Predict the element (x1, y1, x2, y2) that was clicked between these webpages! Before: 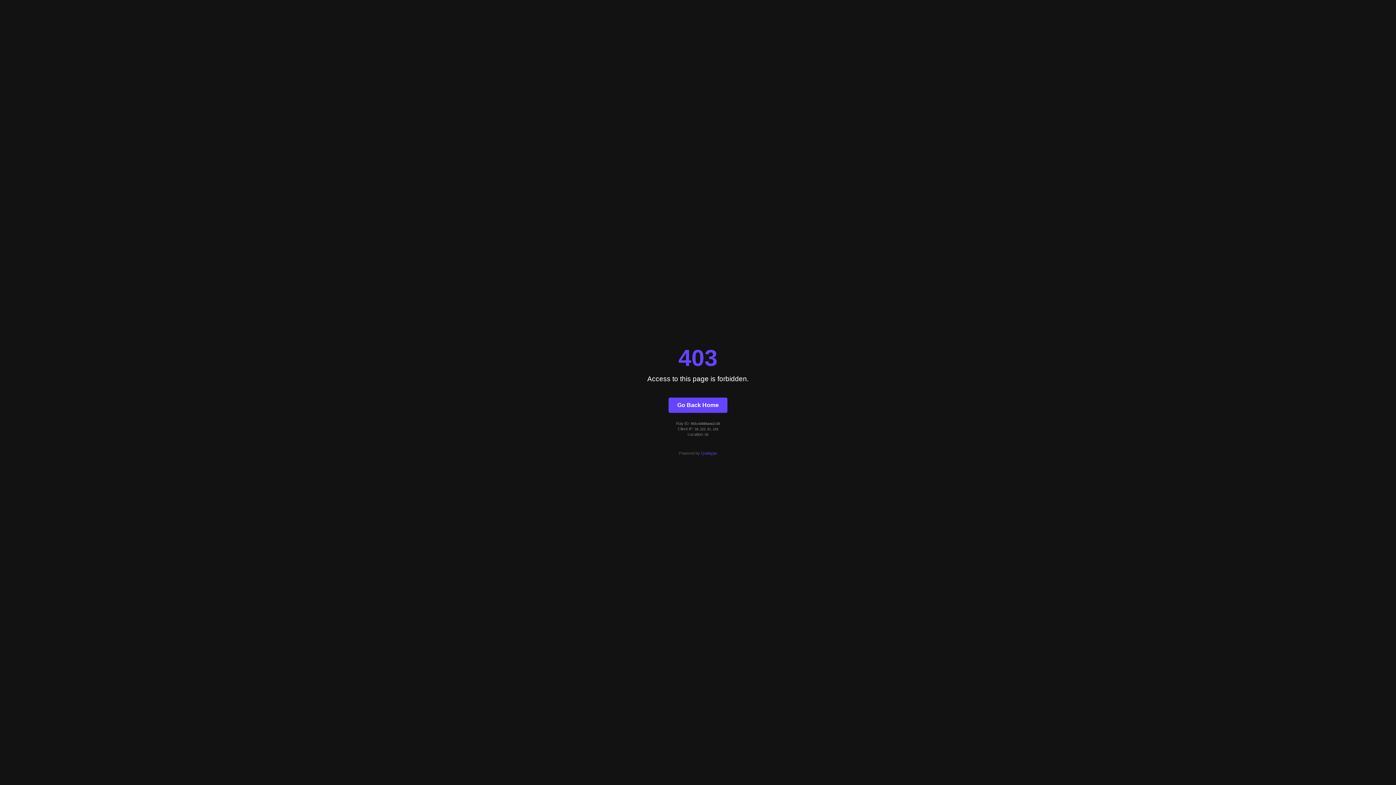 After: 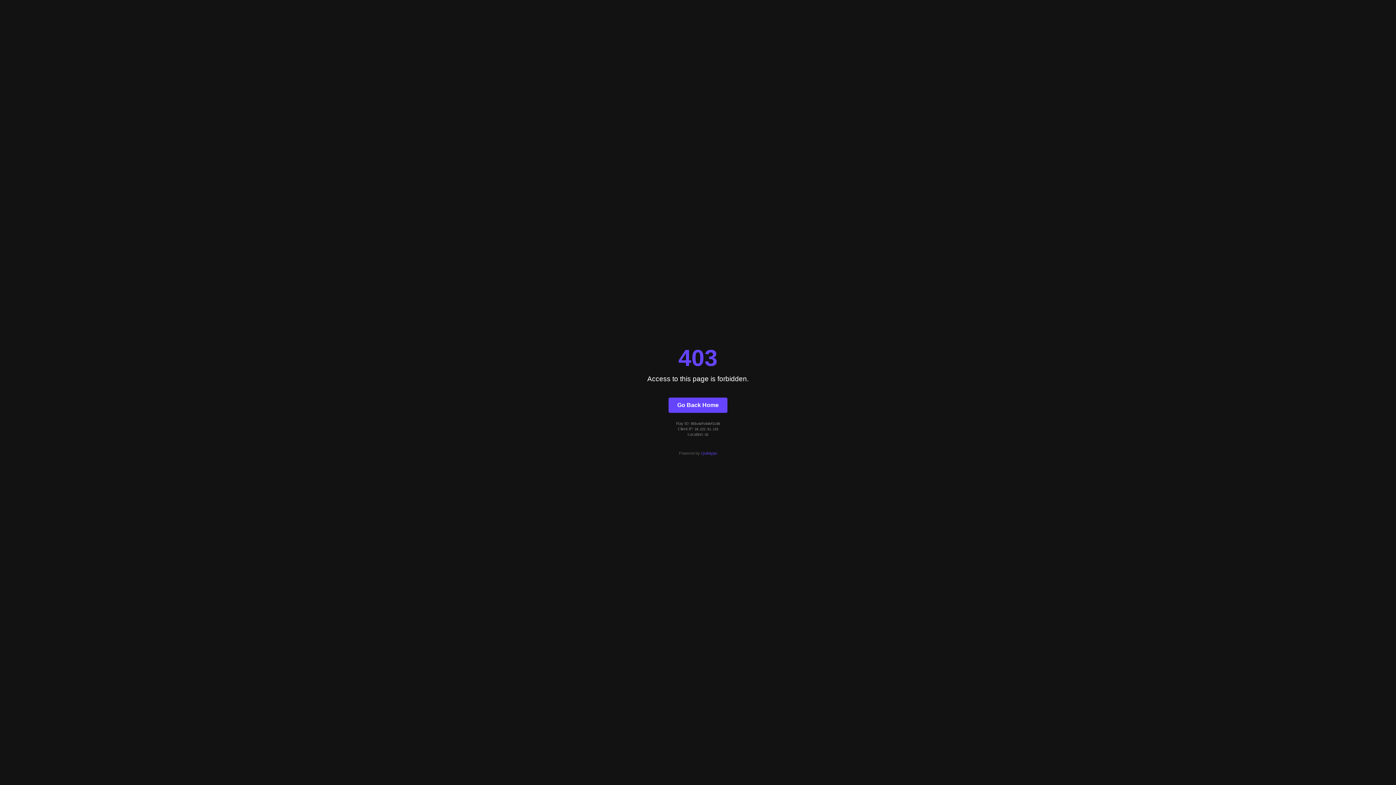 Action: label: Go Back Home bbox: (668, 397, 727, 412)